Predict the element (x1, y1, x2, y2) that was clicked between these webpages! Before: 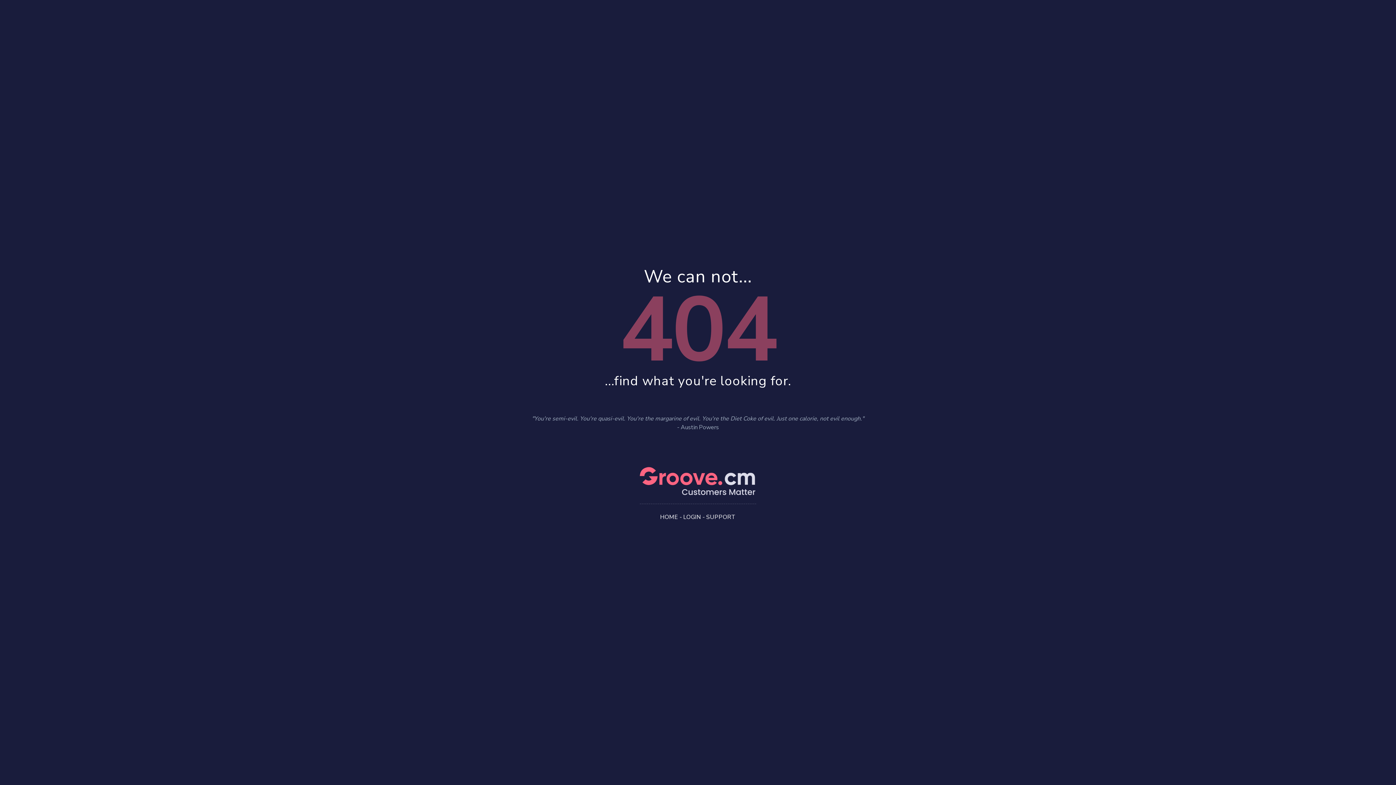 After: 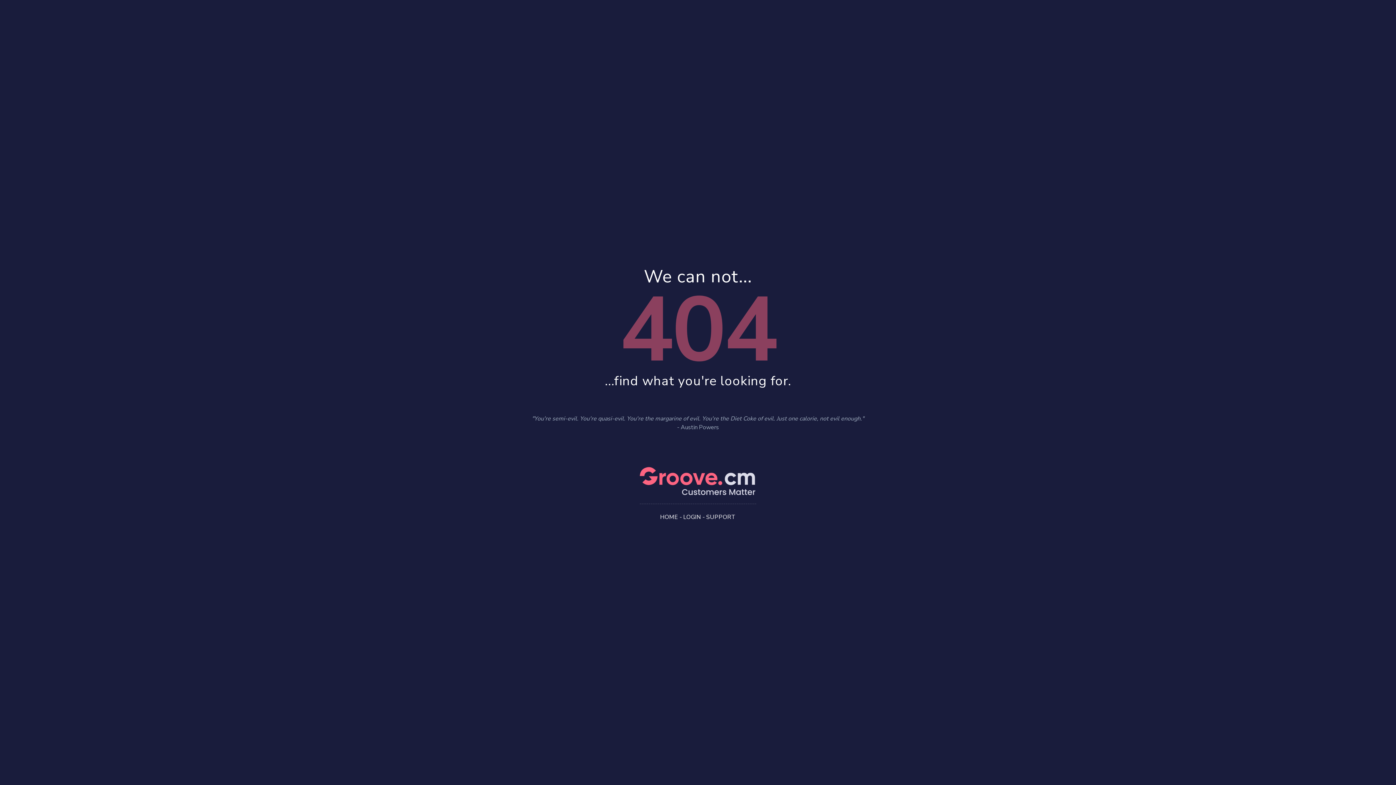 Action: label: SUPPORT bbox: (706, 513, 736, 521)